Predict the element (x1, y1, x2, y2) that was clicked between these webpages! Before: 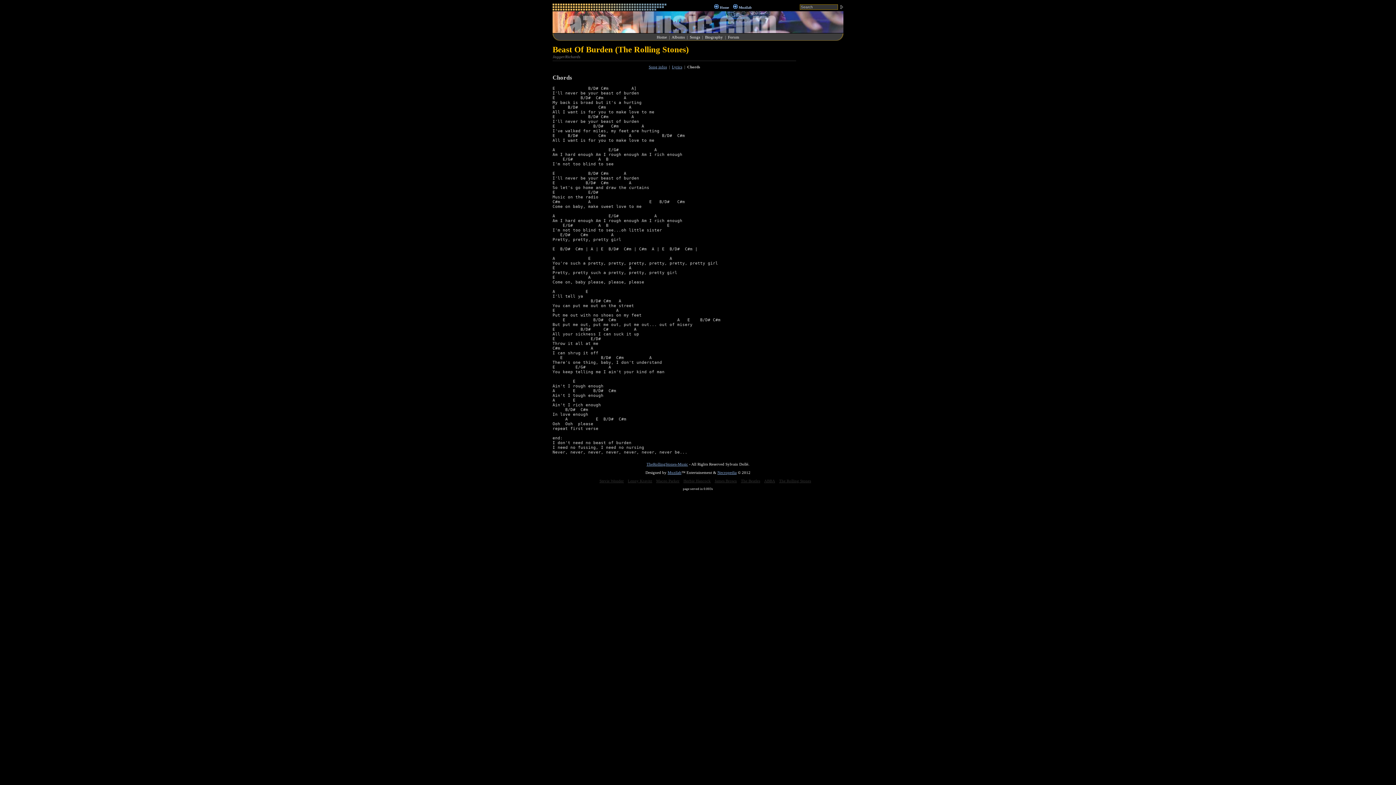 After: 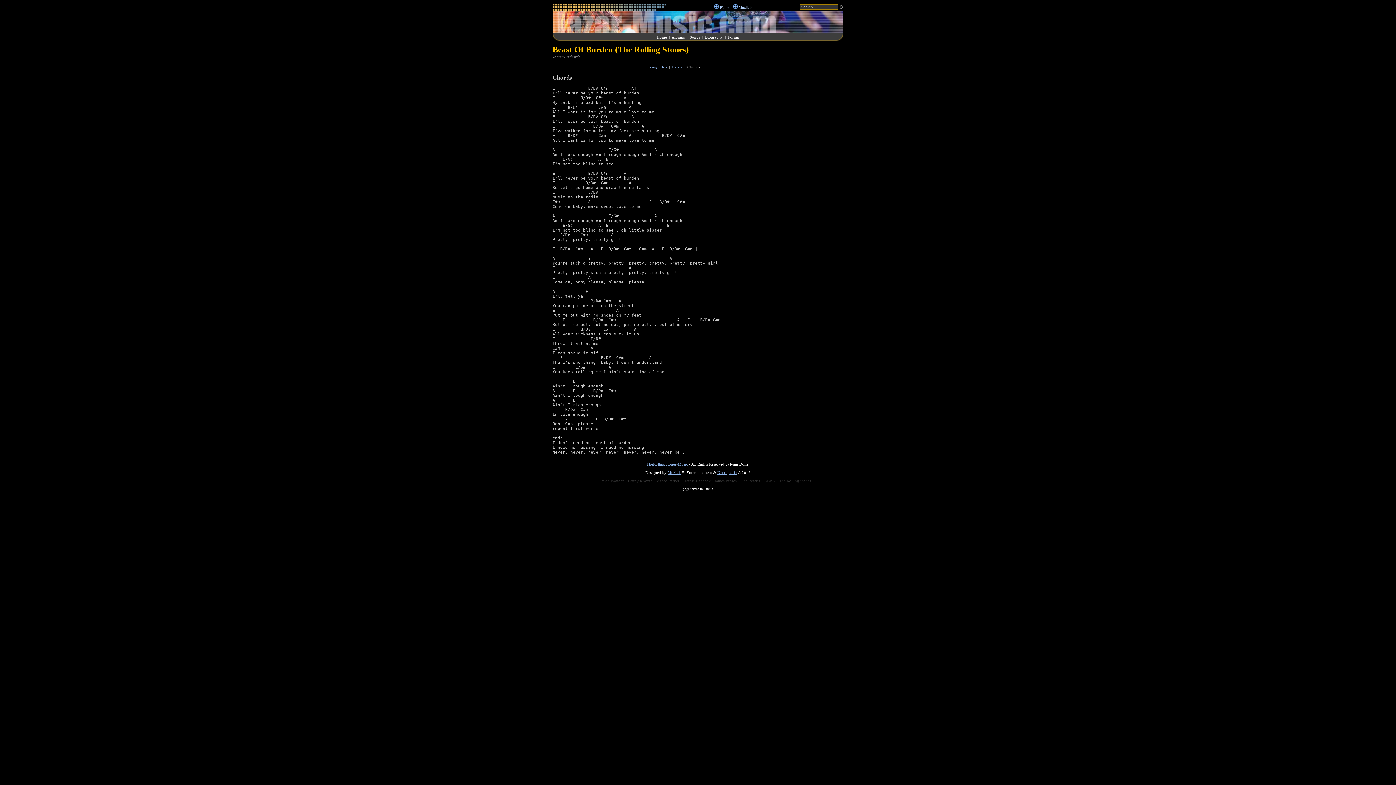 Action: label: ABBA bbox: (764, 478, 775, 483)